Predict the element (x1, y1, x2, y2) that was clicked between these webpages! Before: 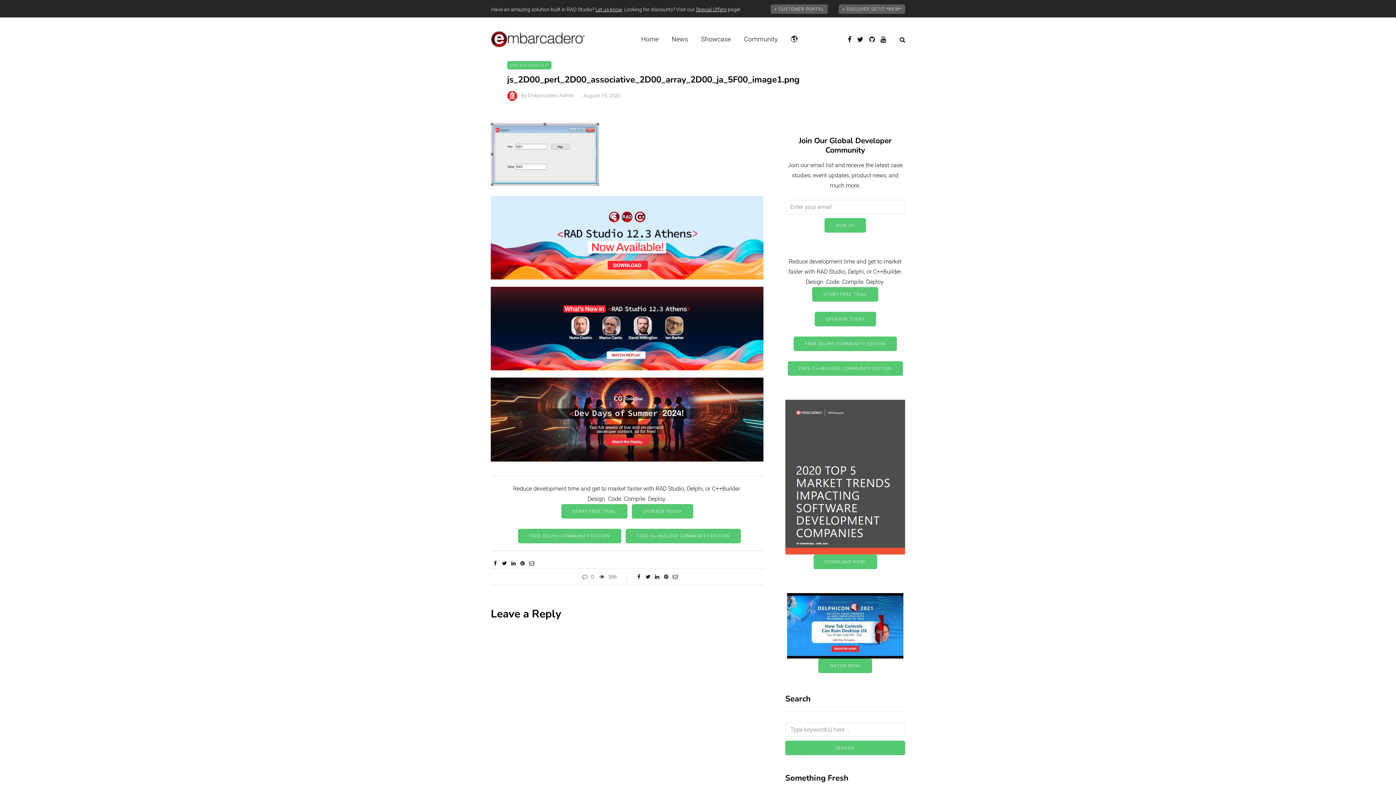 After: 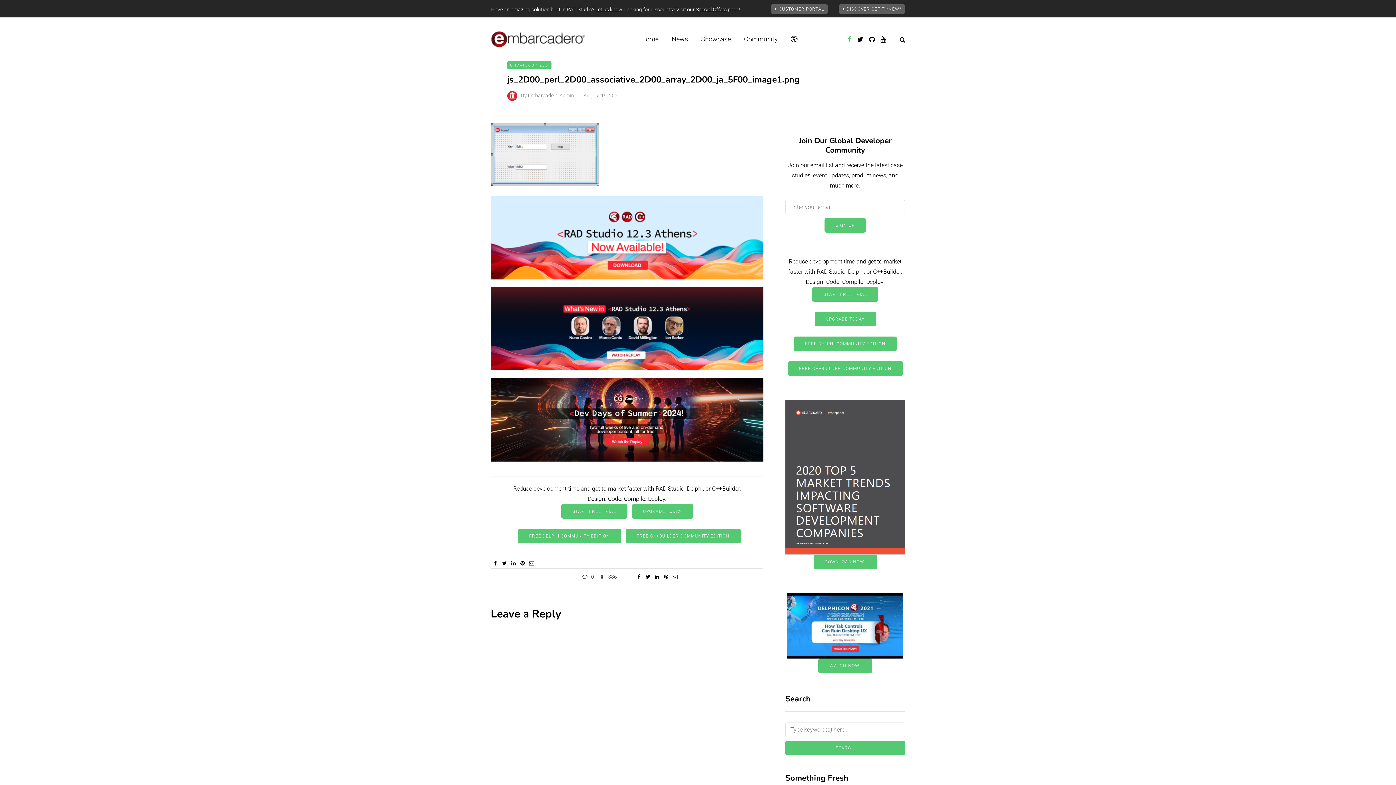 Action: bbox: (848, 33, 851, 44)